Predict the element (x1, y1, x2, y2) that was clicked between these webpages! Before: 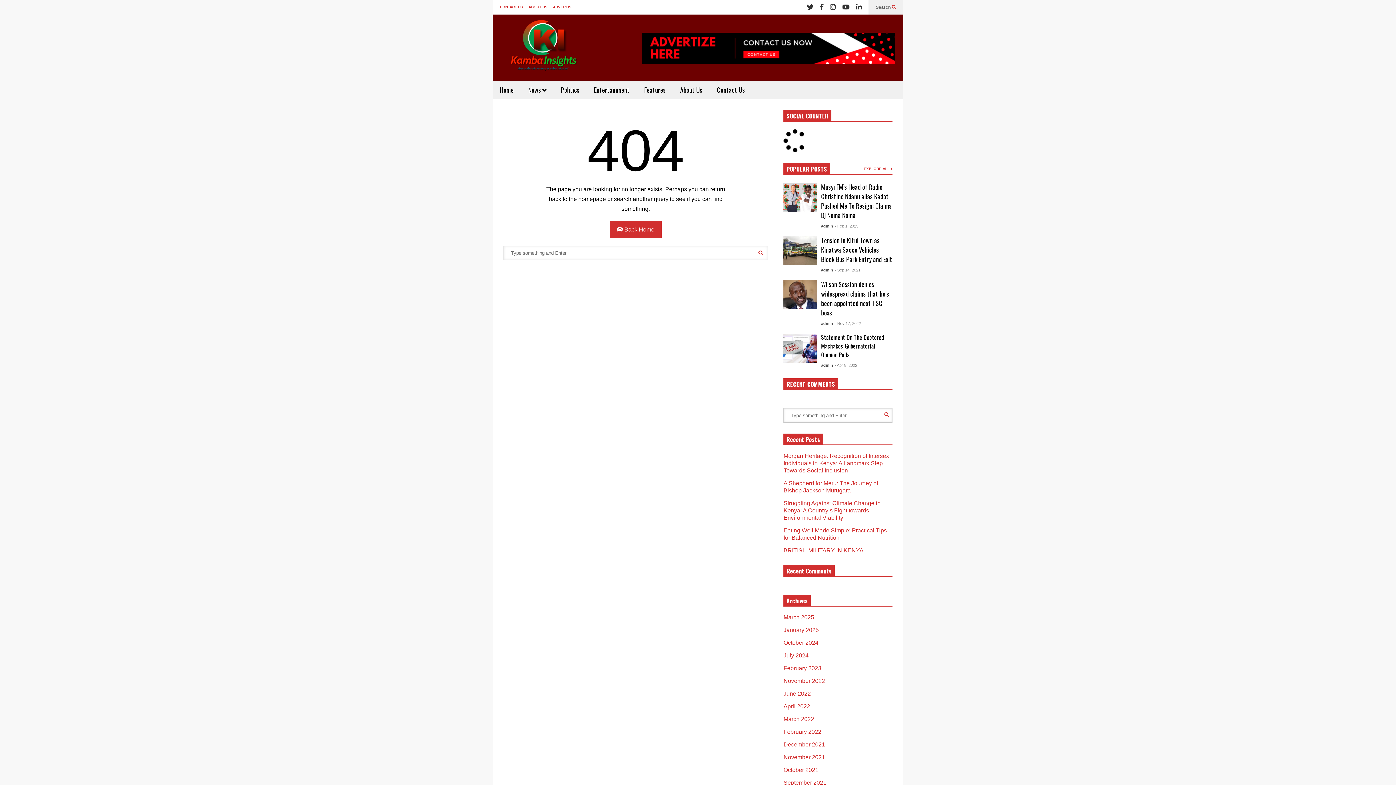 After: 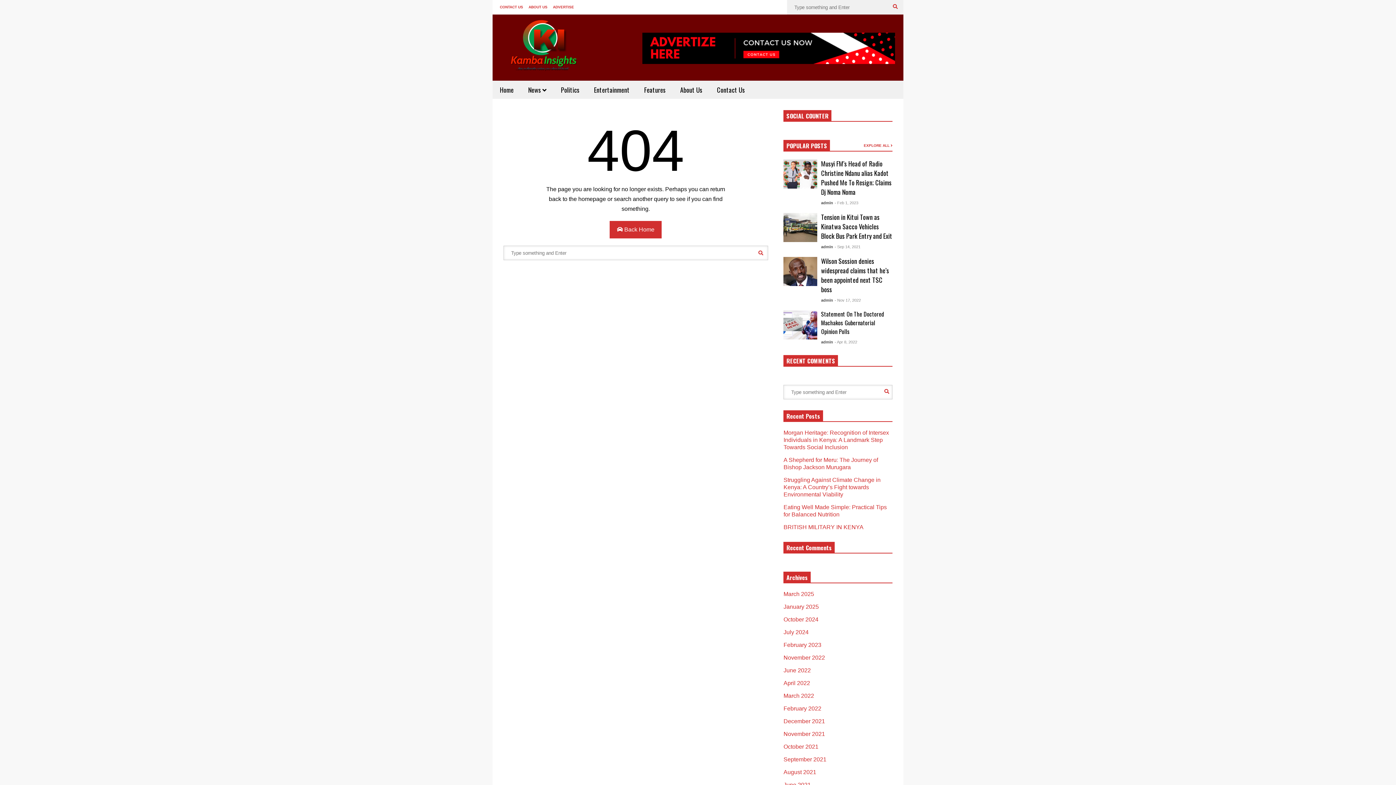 Action: bbox: (876, 0, 896, 14) label: Search 